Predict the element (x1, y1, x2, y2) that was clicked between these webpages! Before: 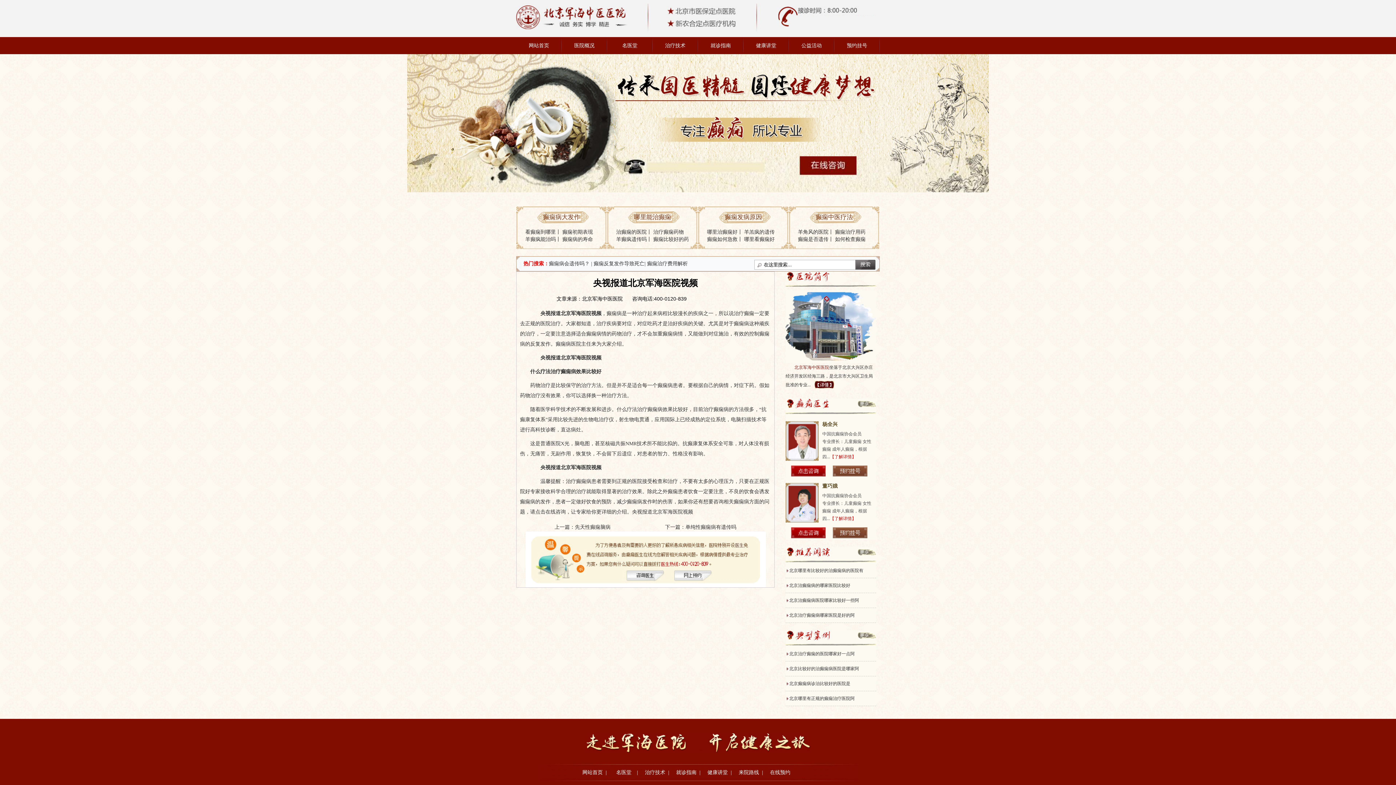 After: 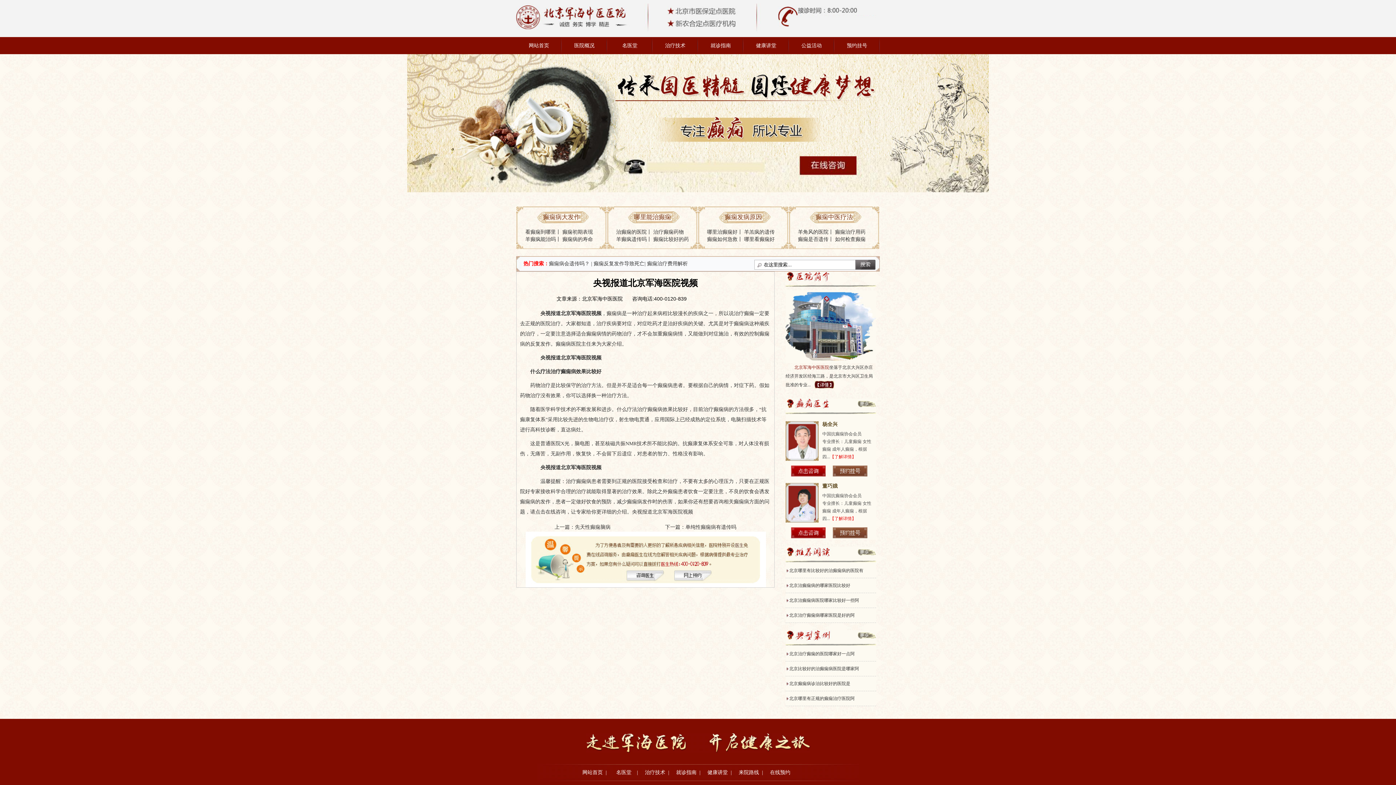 Action: bbox: (738, 764, 760, 782) label: 来院路线